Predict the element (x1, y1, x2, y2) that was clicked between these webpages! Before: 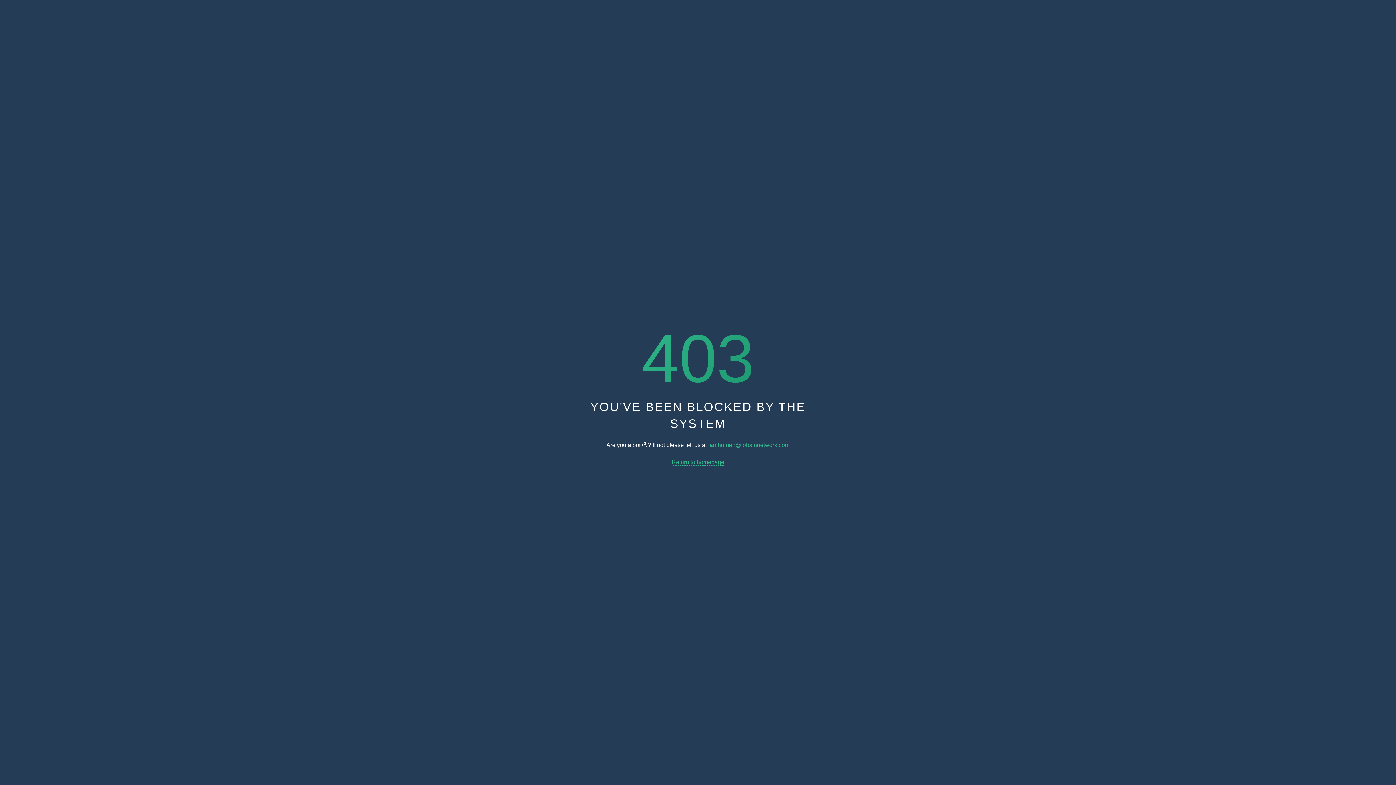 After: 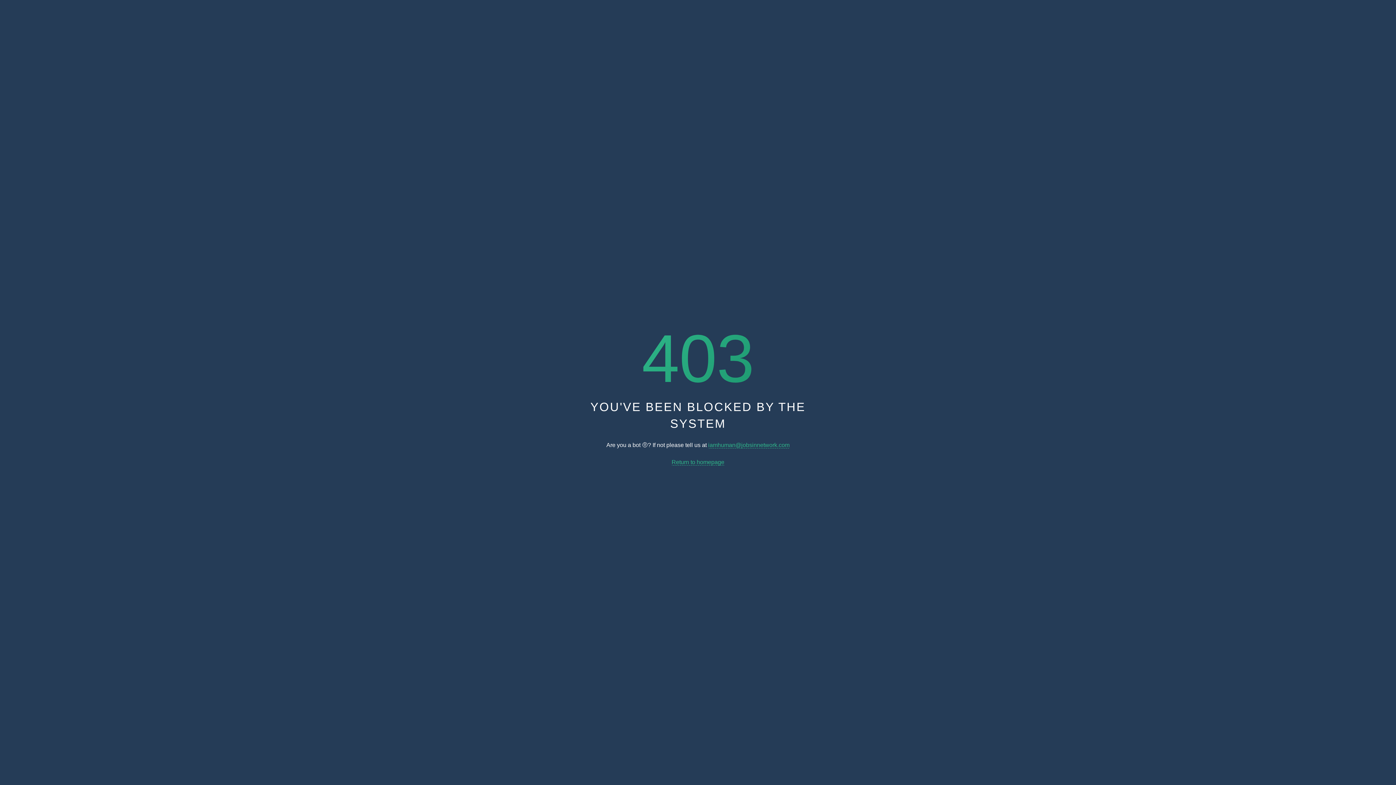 Action: bbox: (671, 459, 724, 465) label: Return to homepage